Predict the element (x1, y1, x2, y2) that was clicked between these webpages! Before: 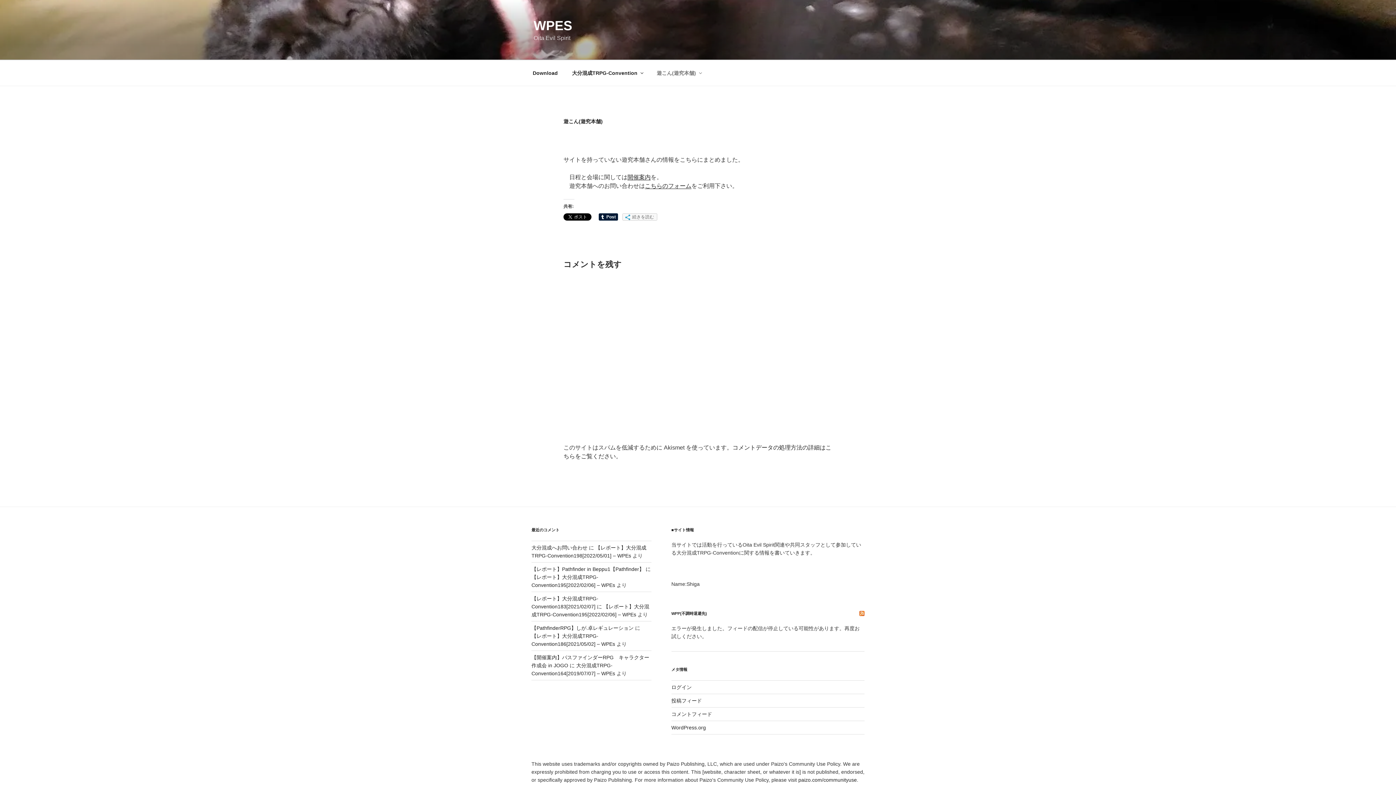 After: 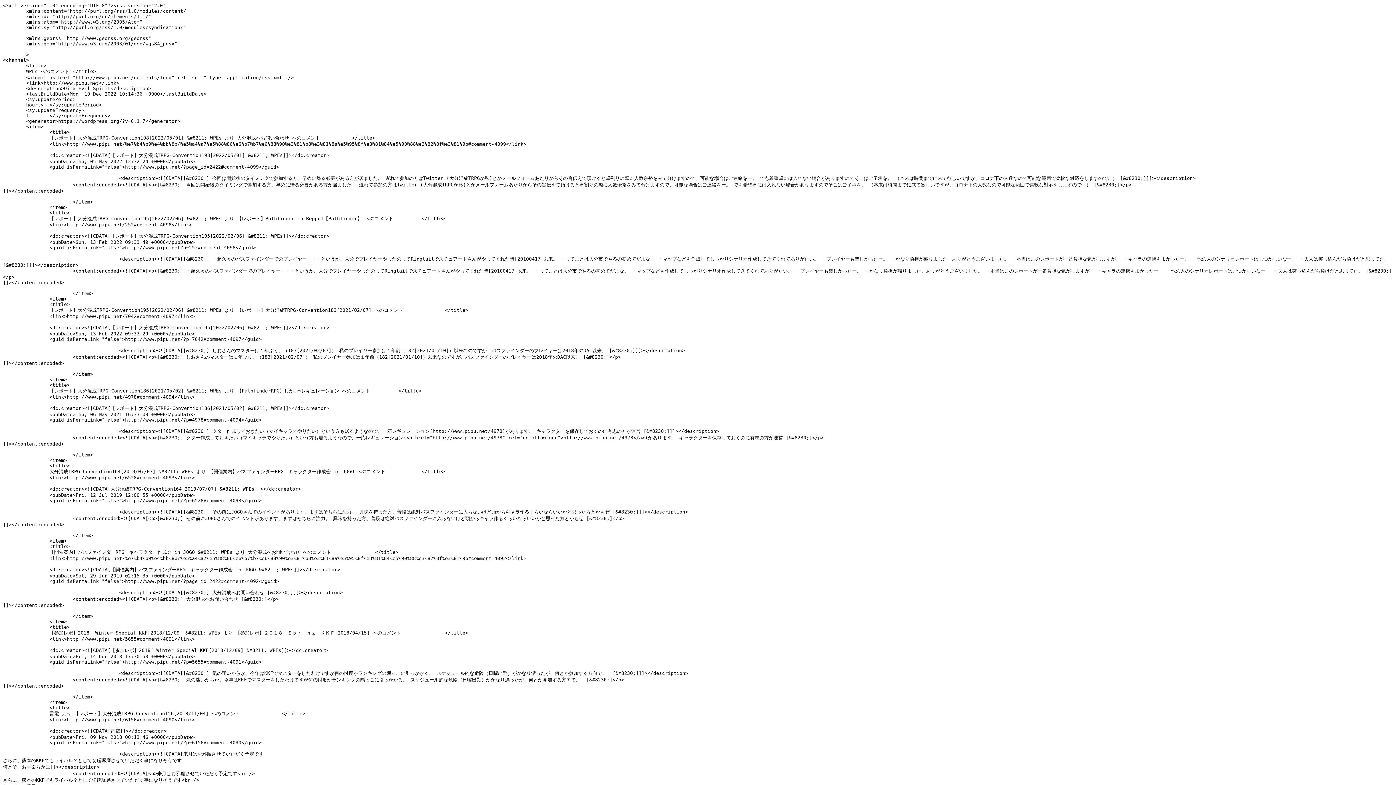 Action: bbox: (671, 711, 712, 717) label: コメントフィード